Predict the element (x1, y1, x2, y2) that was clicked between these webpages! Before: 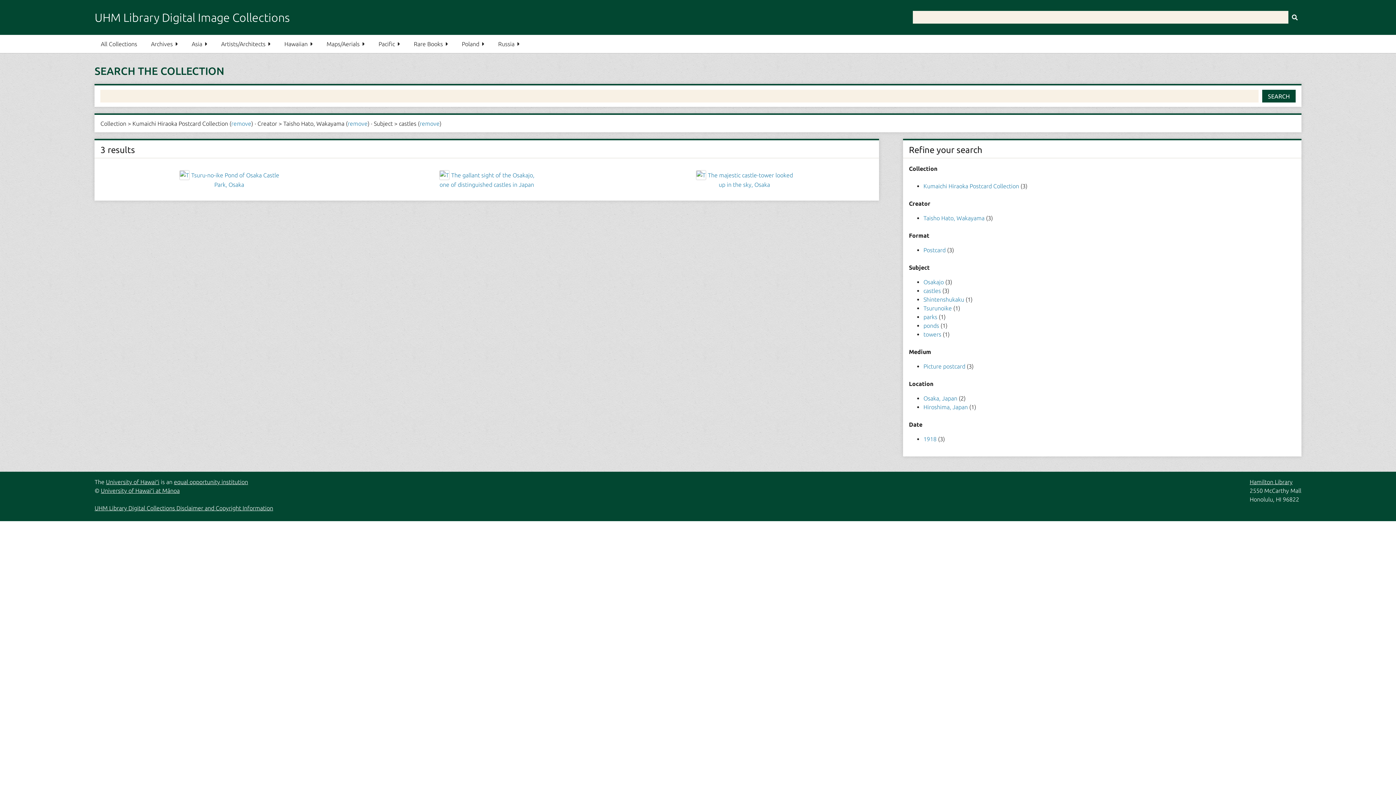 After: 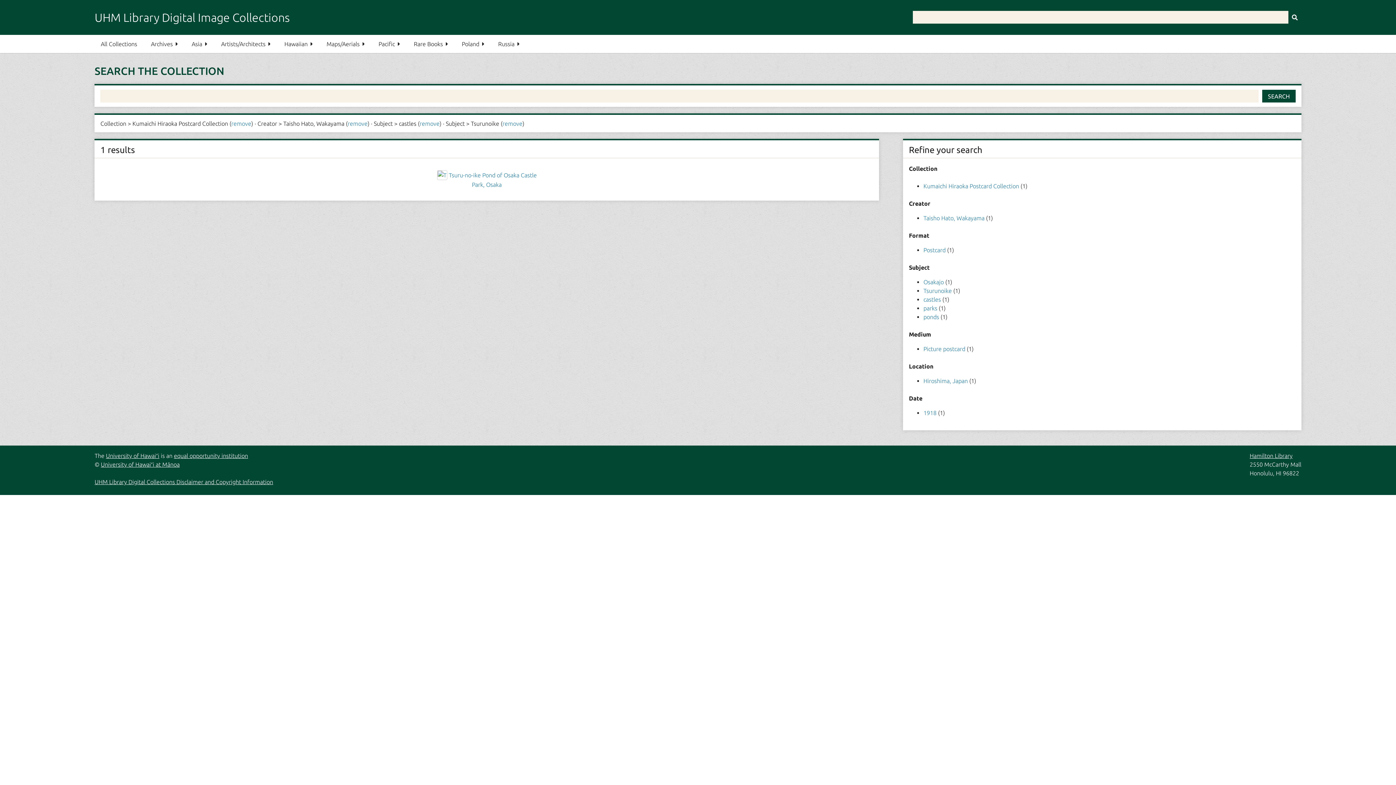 Action: bbox: (923, 305, 953, 311) label: Tsurunoike 